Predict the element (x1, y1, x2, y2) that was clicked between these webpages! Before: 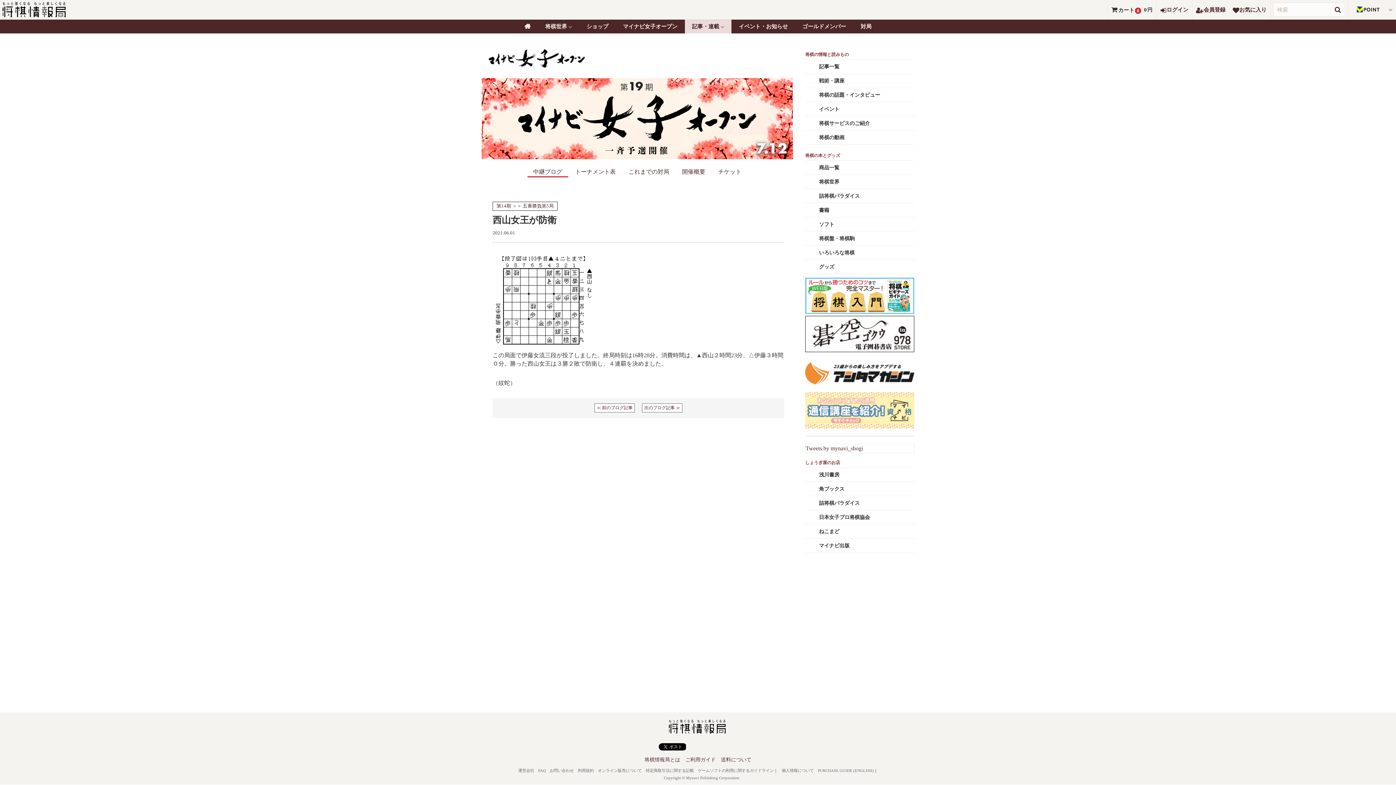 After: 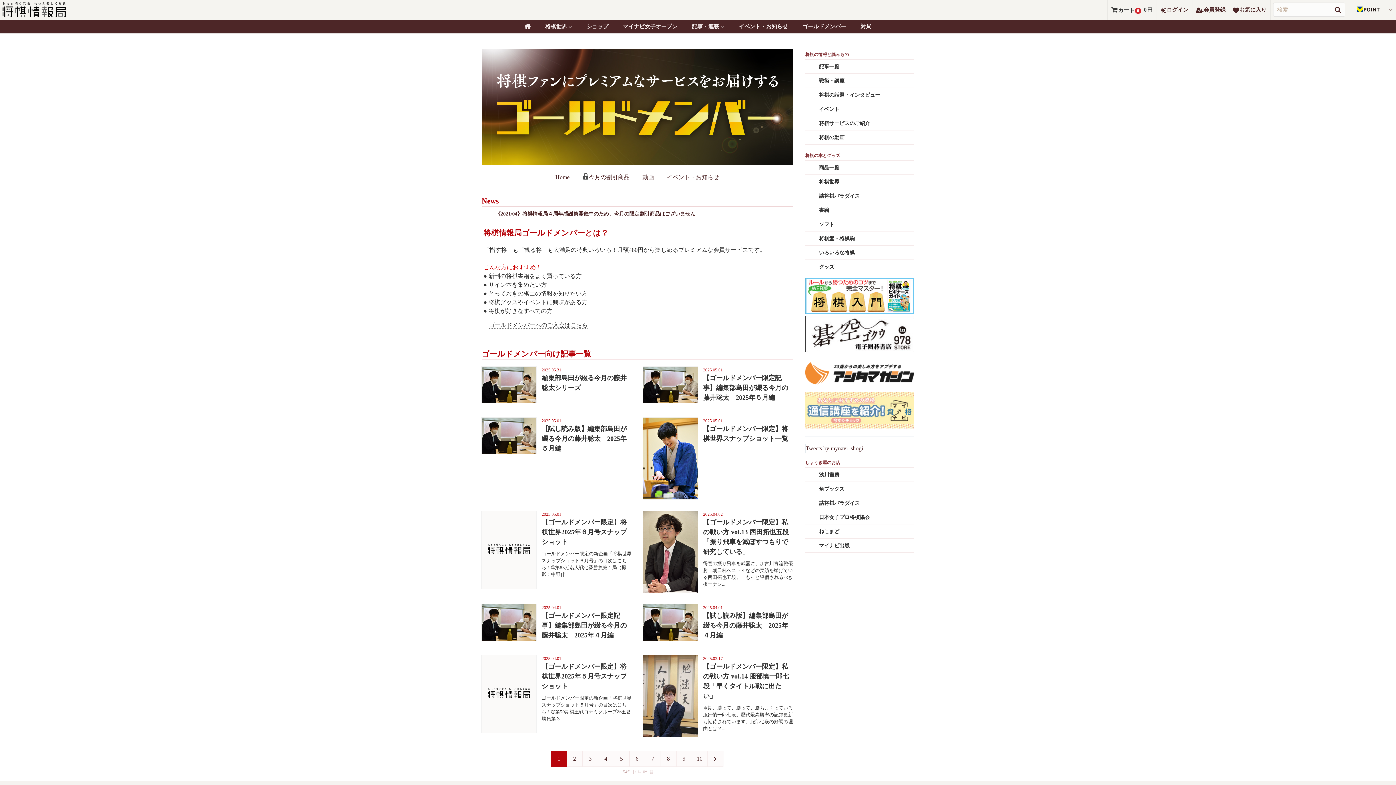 Action: label: ゴールドメンバー bbox: (795, 19, 853, 33)